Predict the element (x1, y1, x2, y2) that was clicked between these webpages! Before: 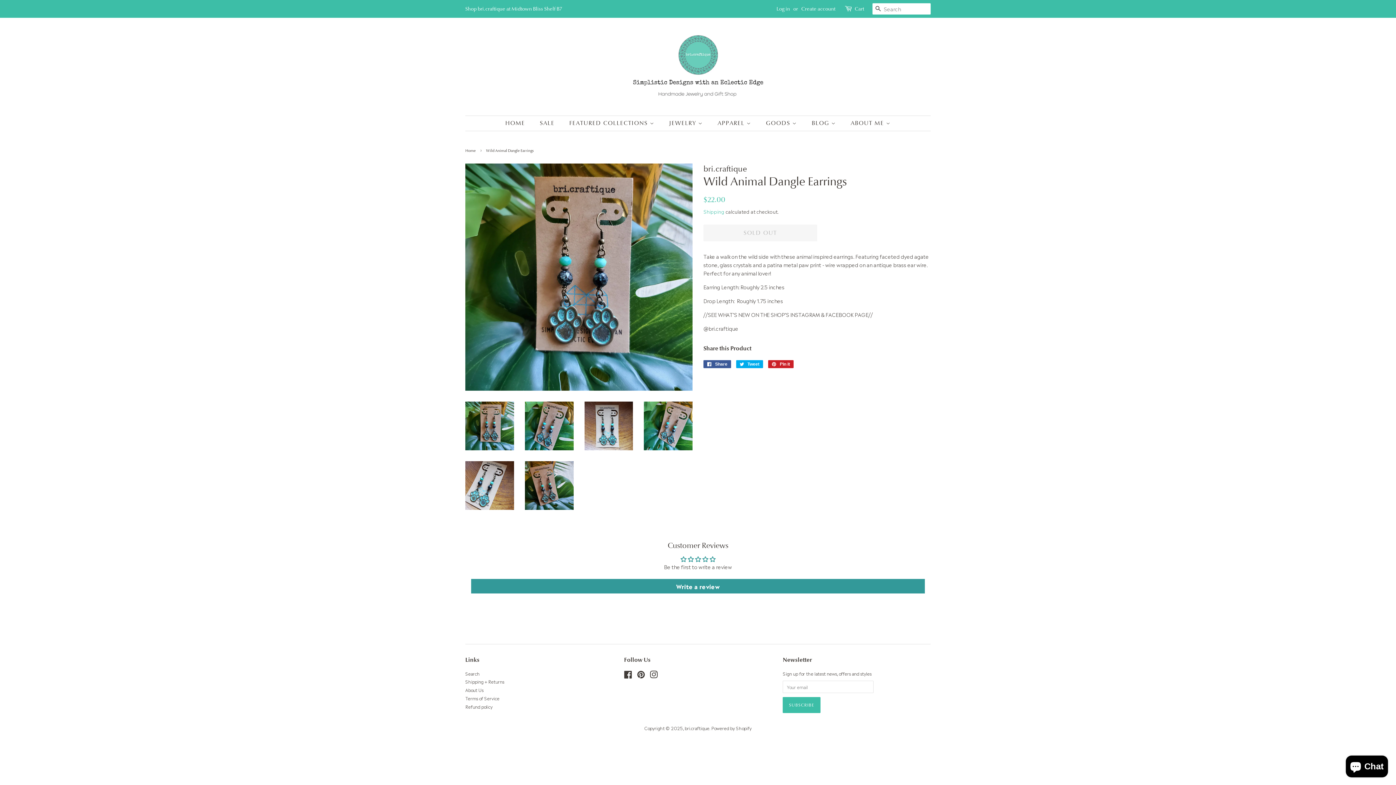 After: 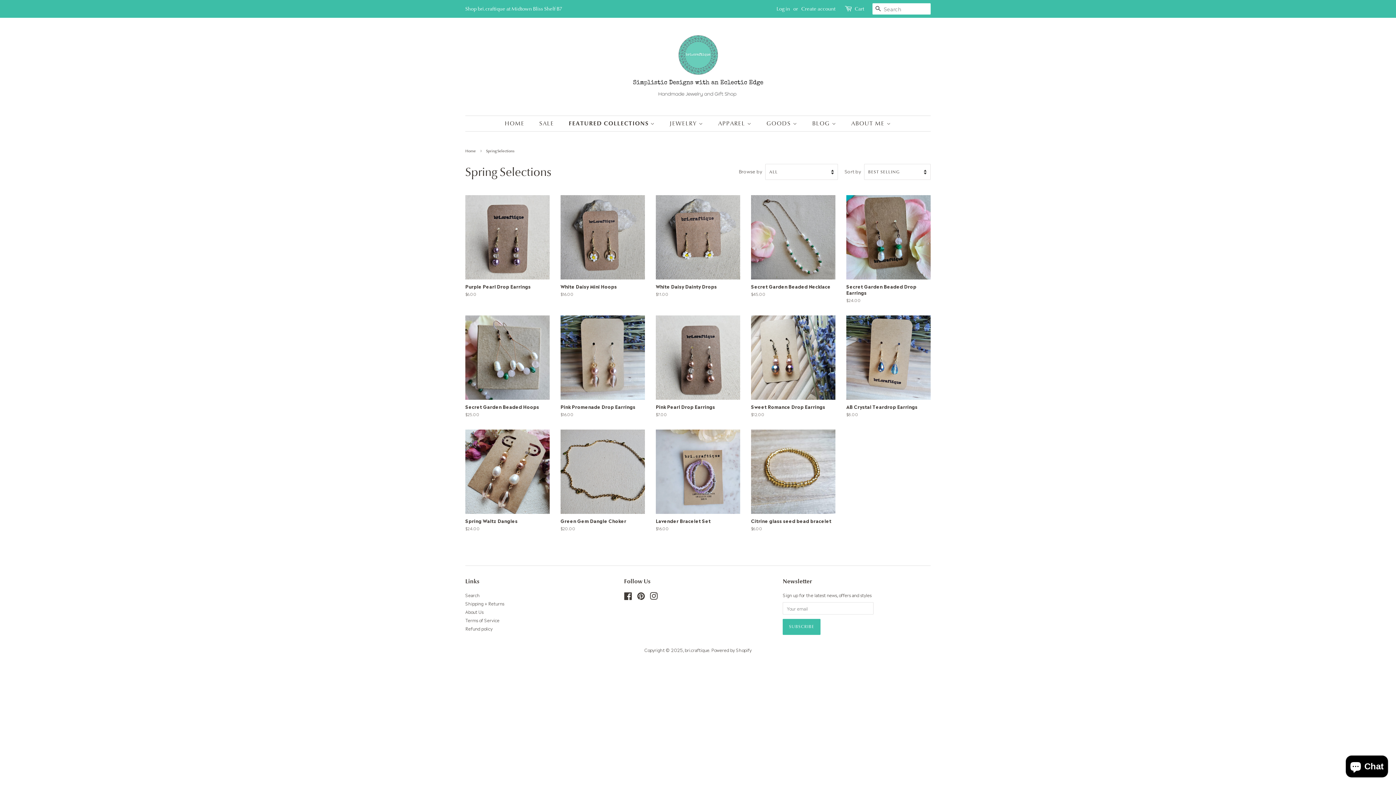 Action: label: FEATURED COLLECTIONS  bbox: (564, 116, 661, 130)